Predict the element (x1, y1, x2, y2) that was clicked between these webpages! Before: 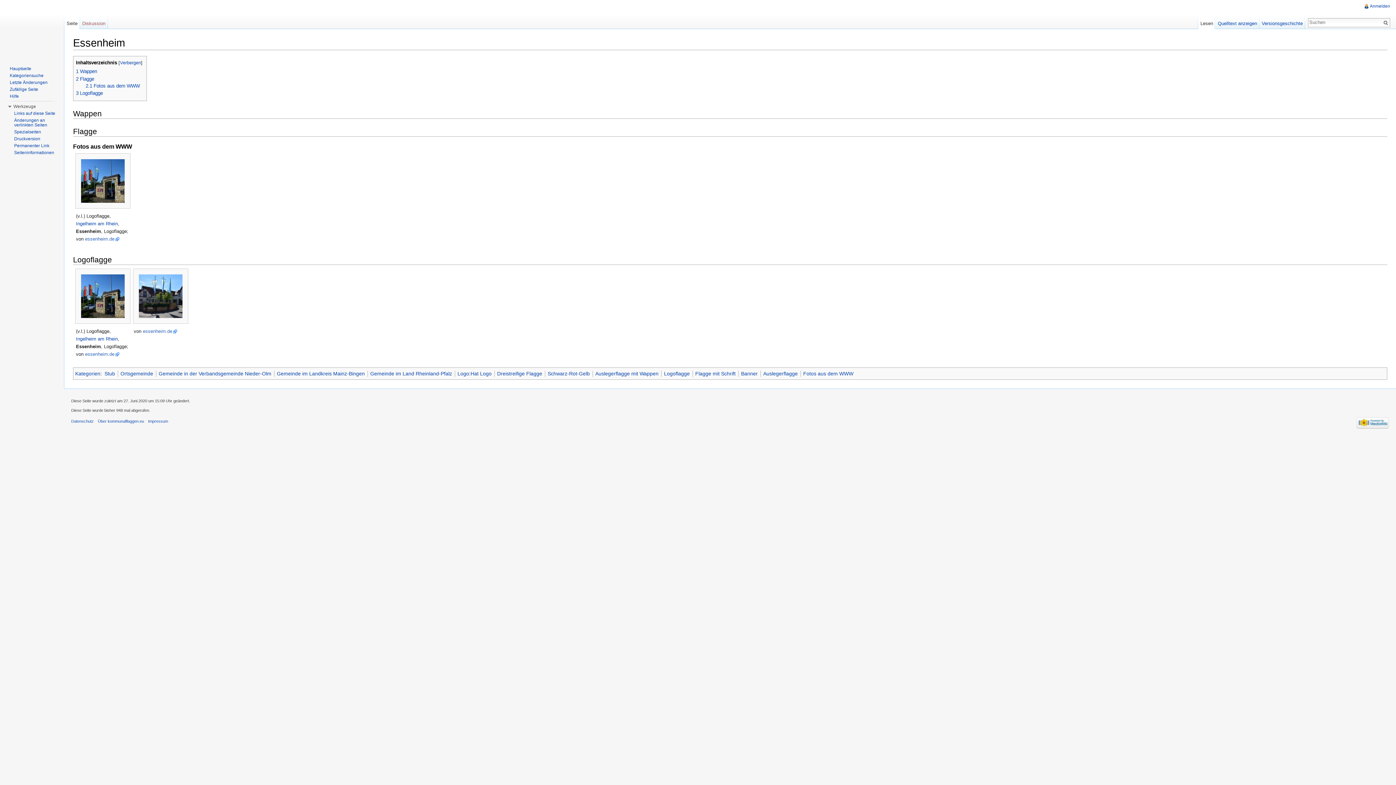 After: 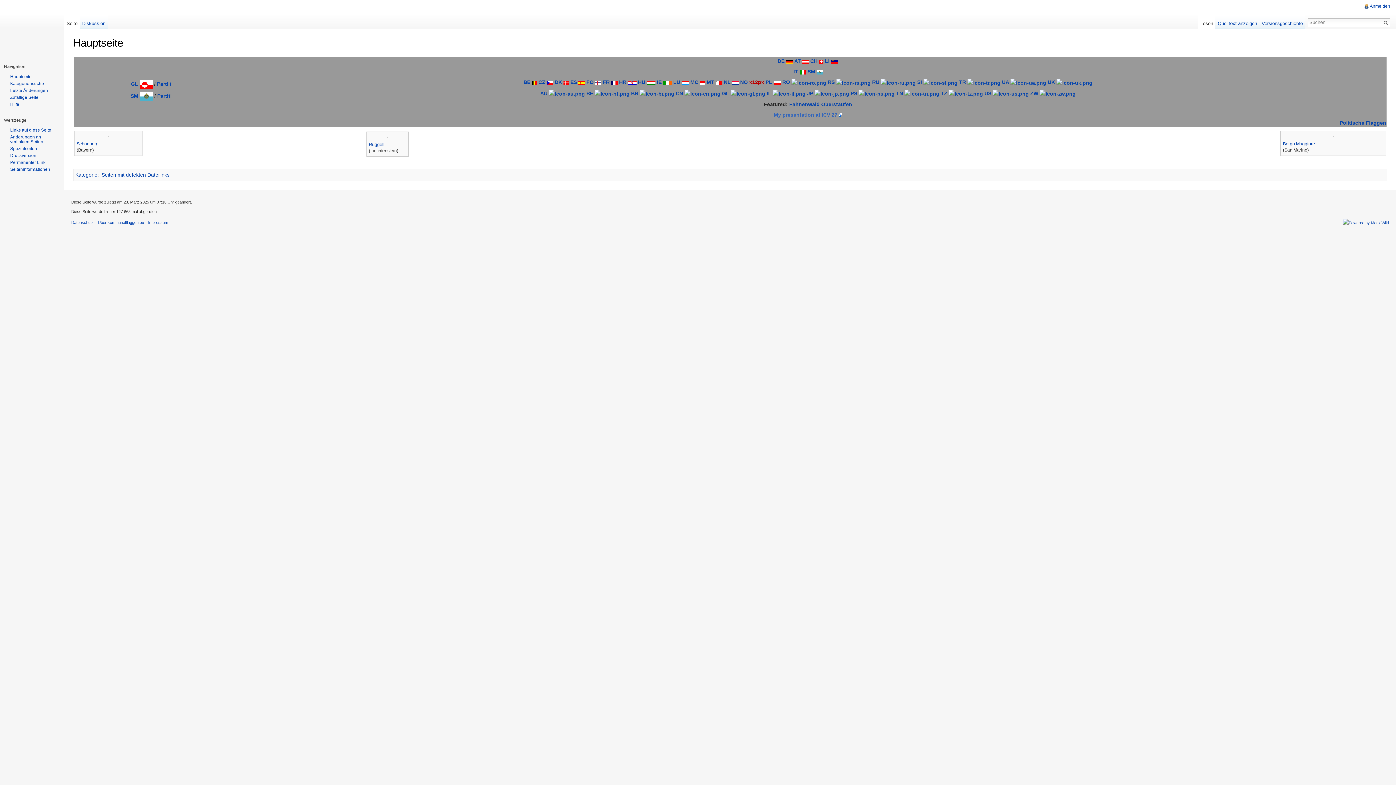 Action: bbox: (2, 0, 61, 58)